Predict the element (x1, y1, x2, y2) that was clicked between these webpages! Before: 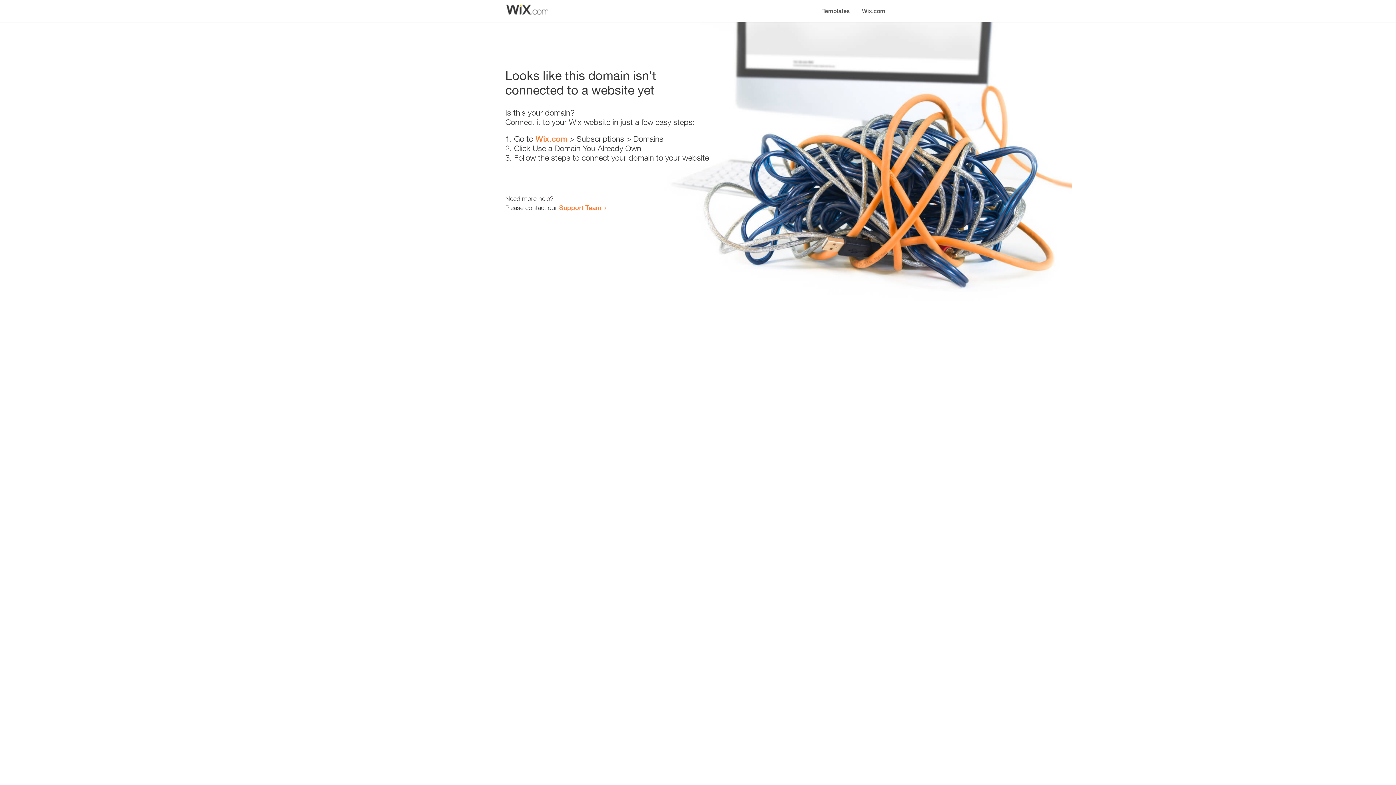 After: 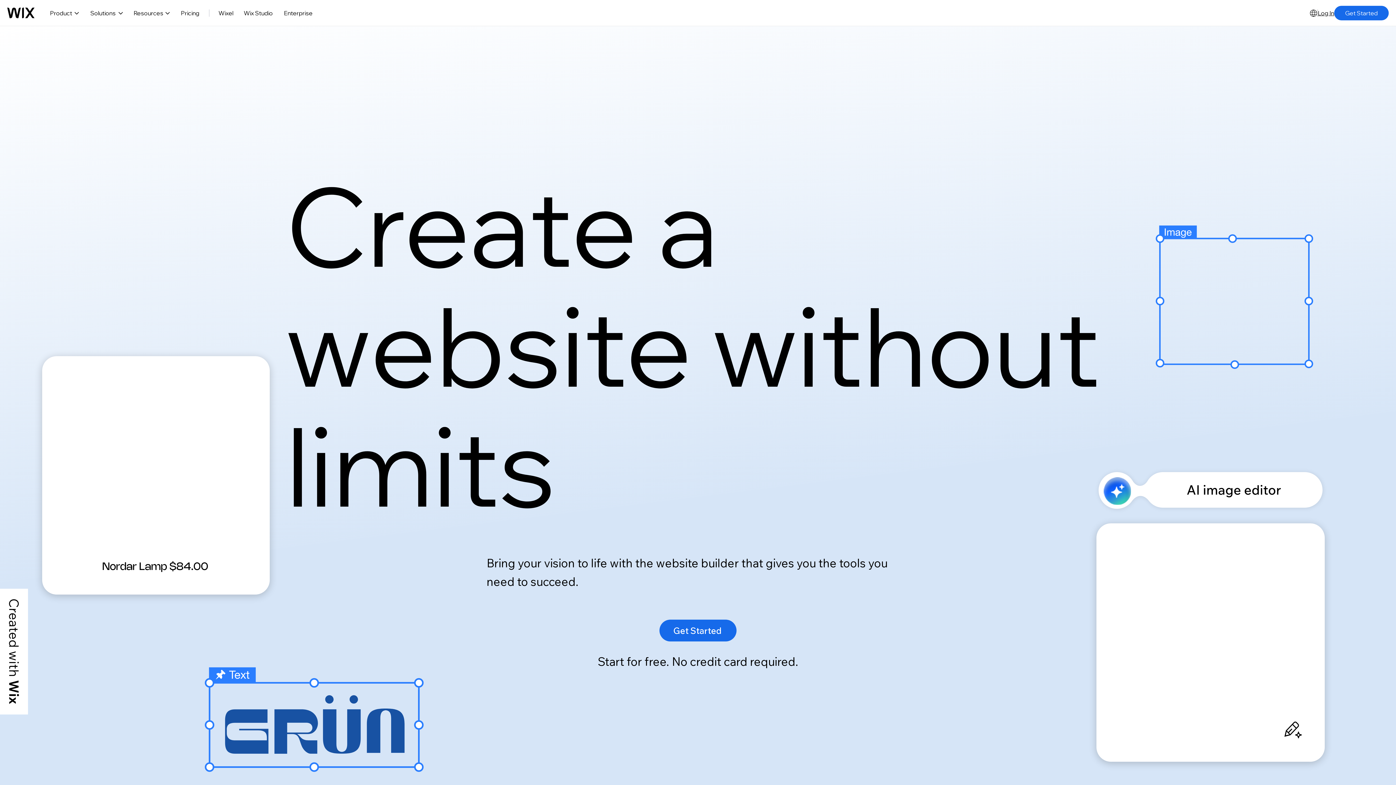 Action: bbox: (535, 134, 567, 143) label: Wix.com